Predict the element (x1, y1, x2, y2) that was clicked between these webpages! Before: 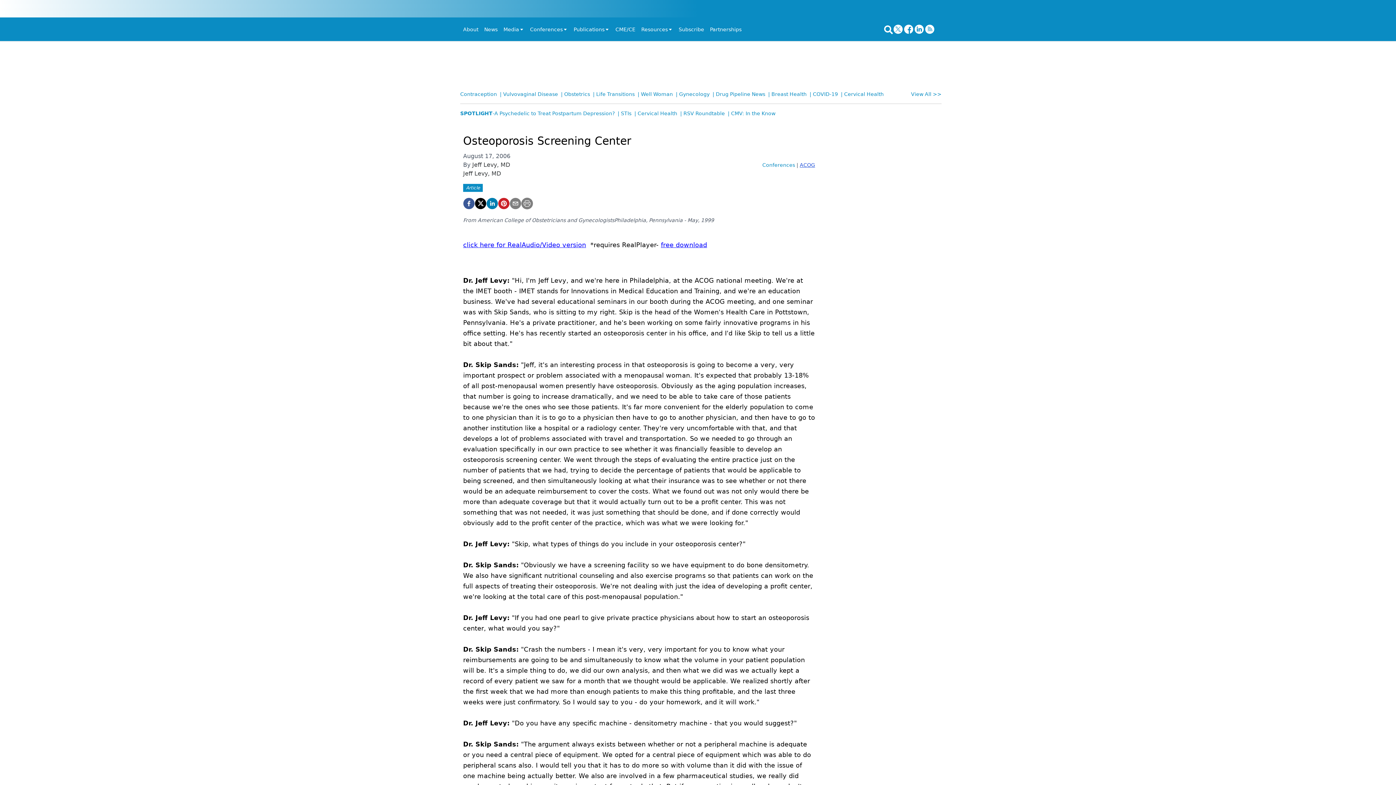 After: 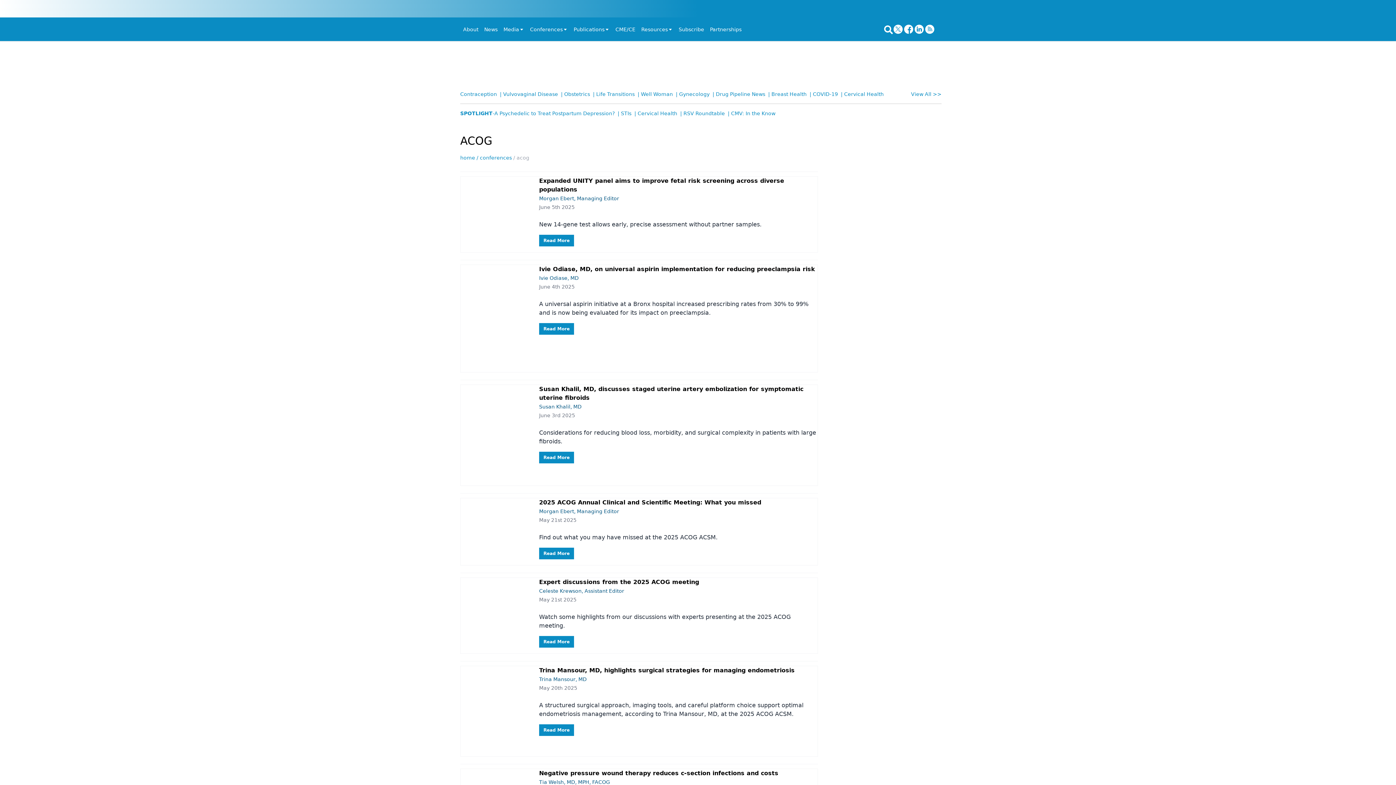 Action: label: Conferences|ACOG bbox: (762, 160, 815, 169)